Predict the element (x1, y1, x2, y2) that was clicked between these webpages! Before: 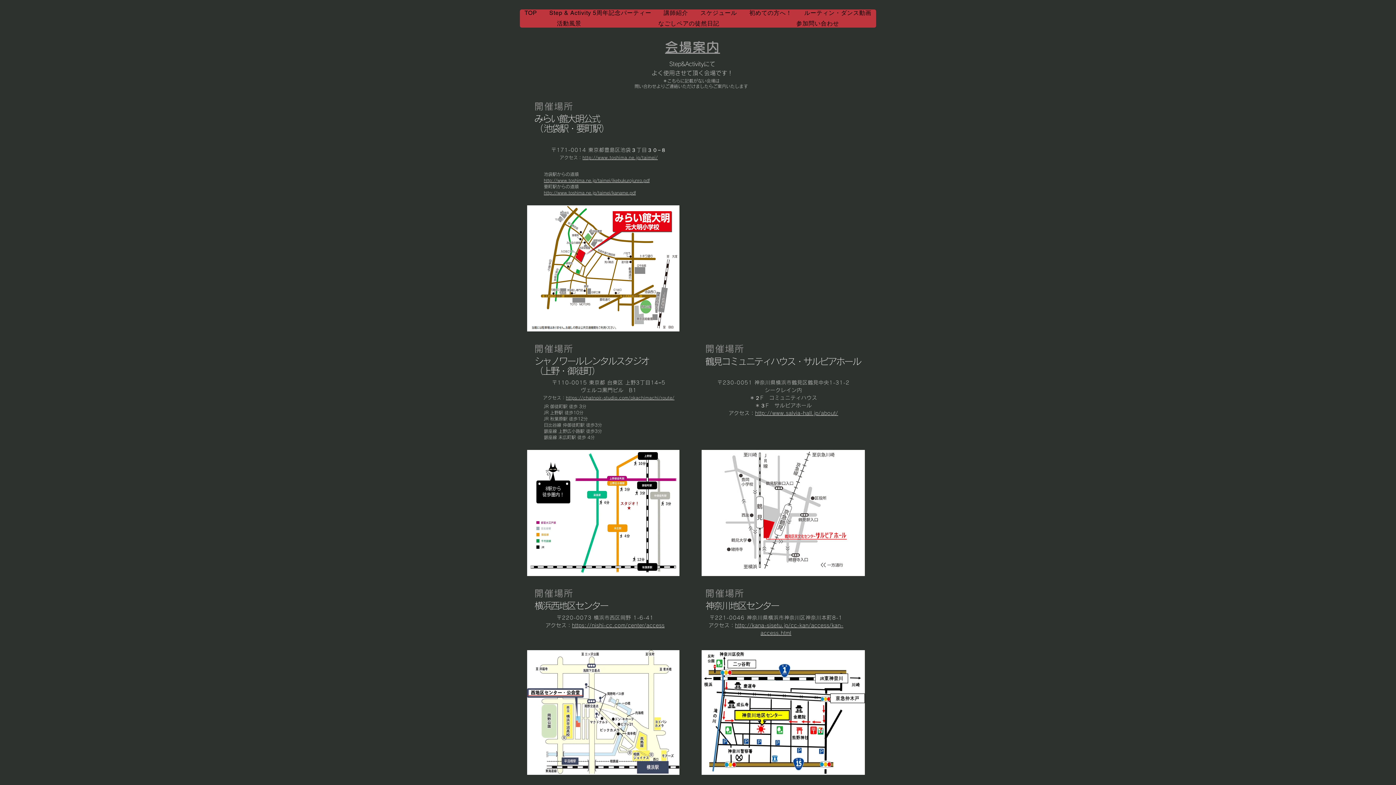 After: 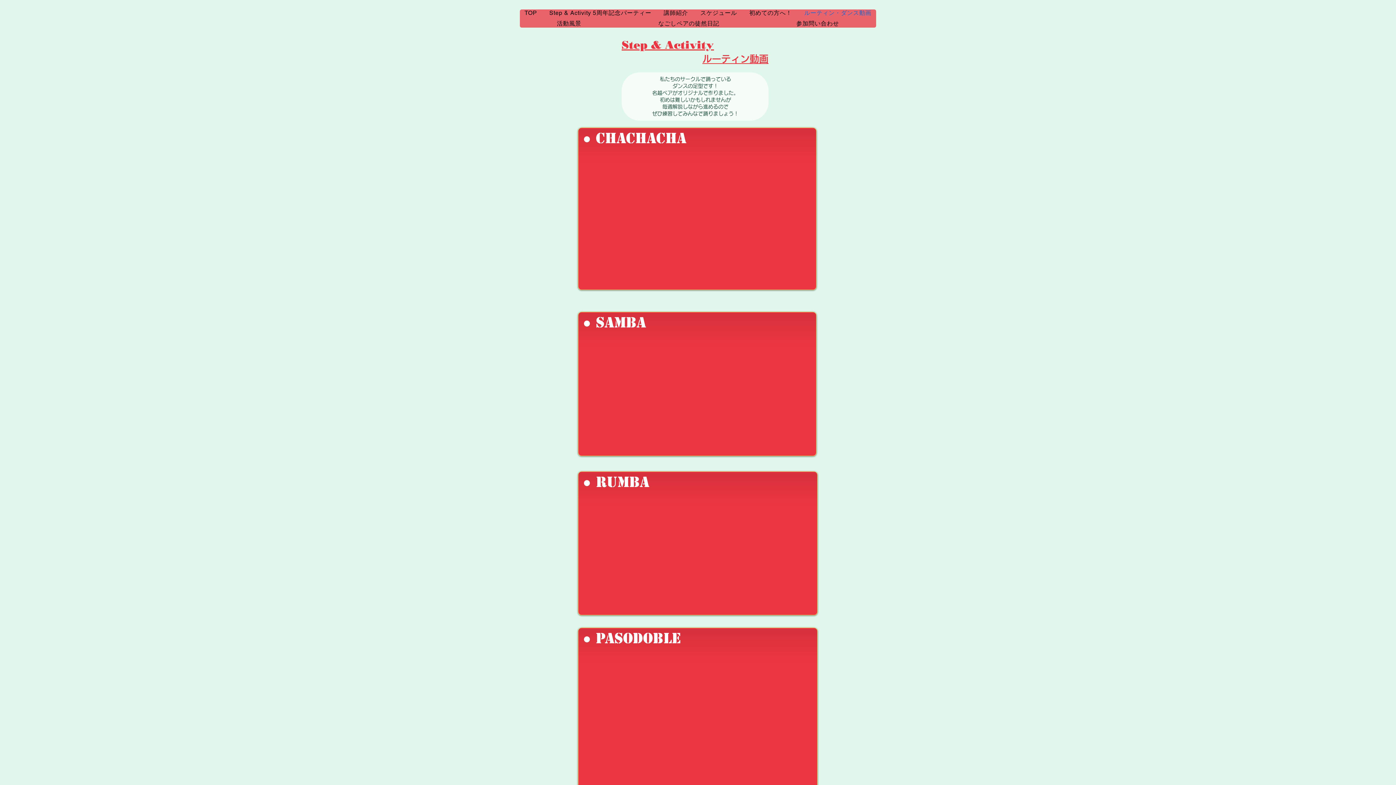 Action: bbox: (799, 9, 876, 17) label: ルーティン・ダンス動画